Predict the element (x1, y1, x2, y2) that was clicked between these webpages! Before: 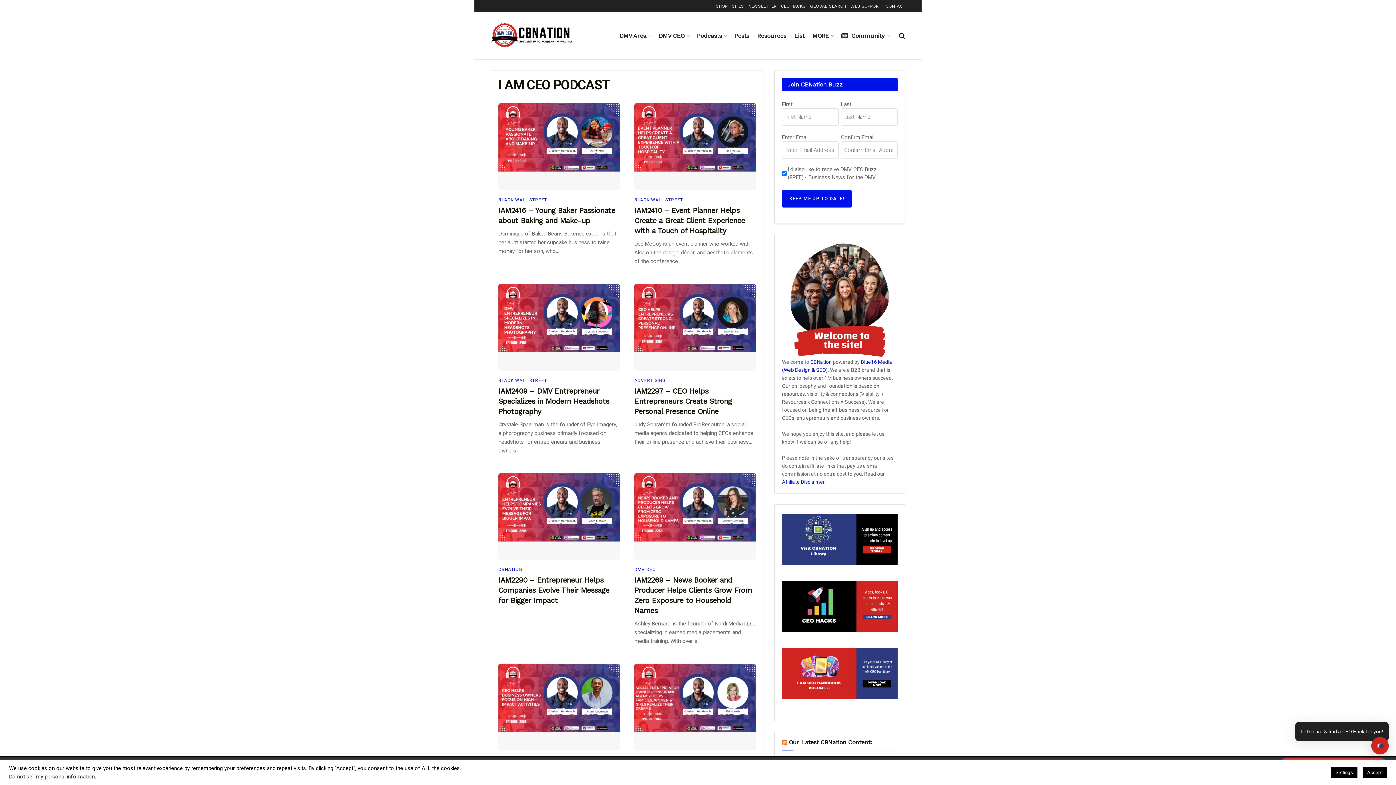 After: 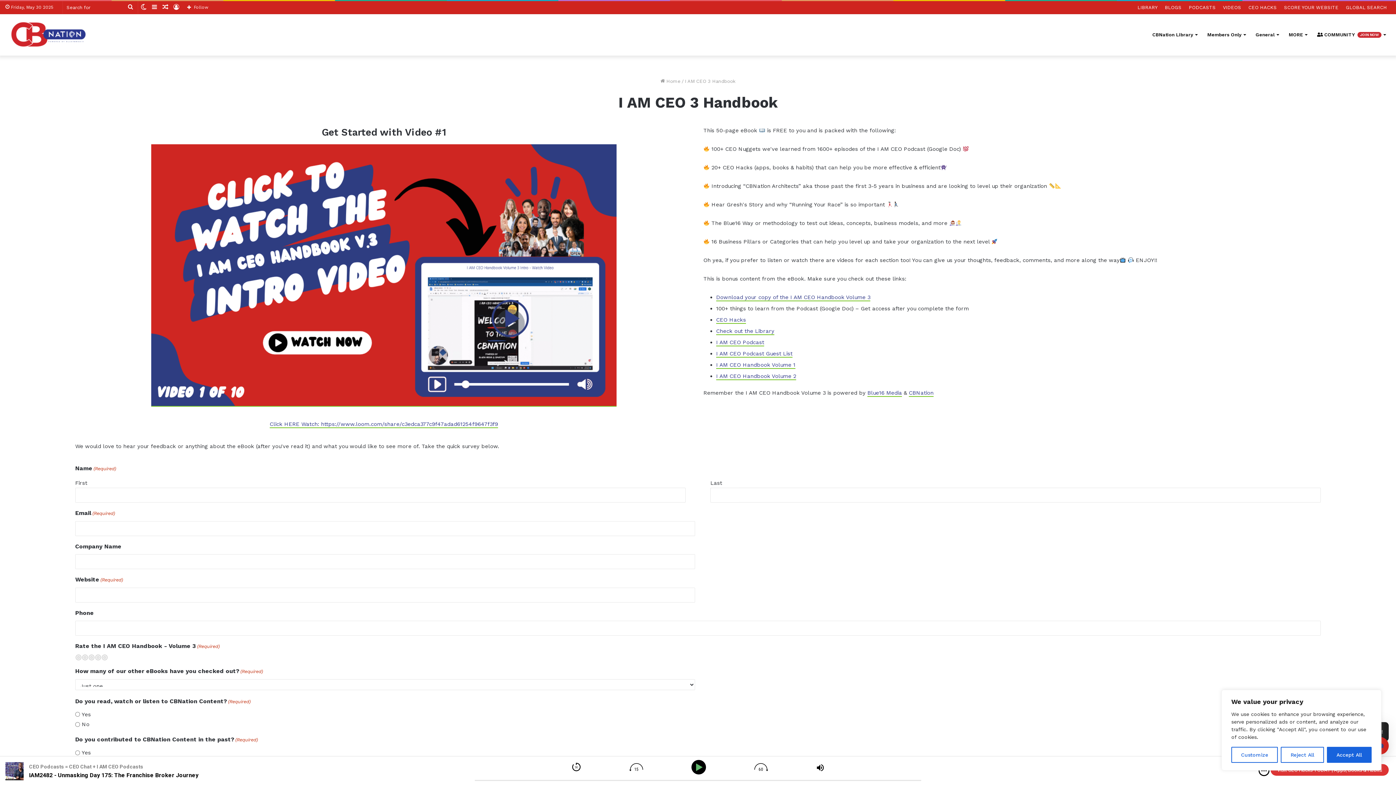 Action: bbox: (782, 648, 897, 699)